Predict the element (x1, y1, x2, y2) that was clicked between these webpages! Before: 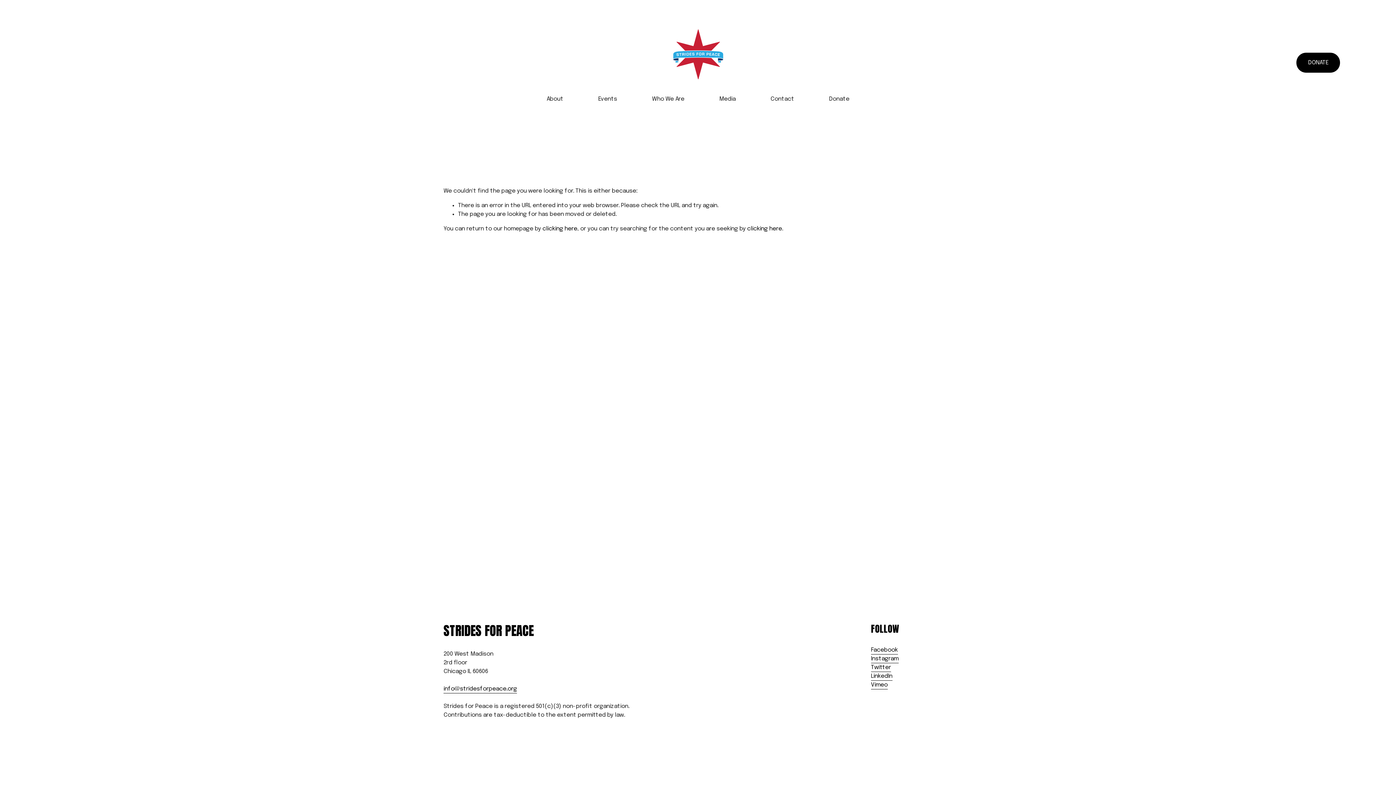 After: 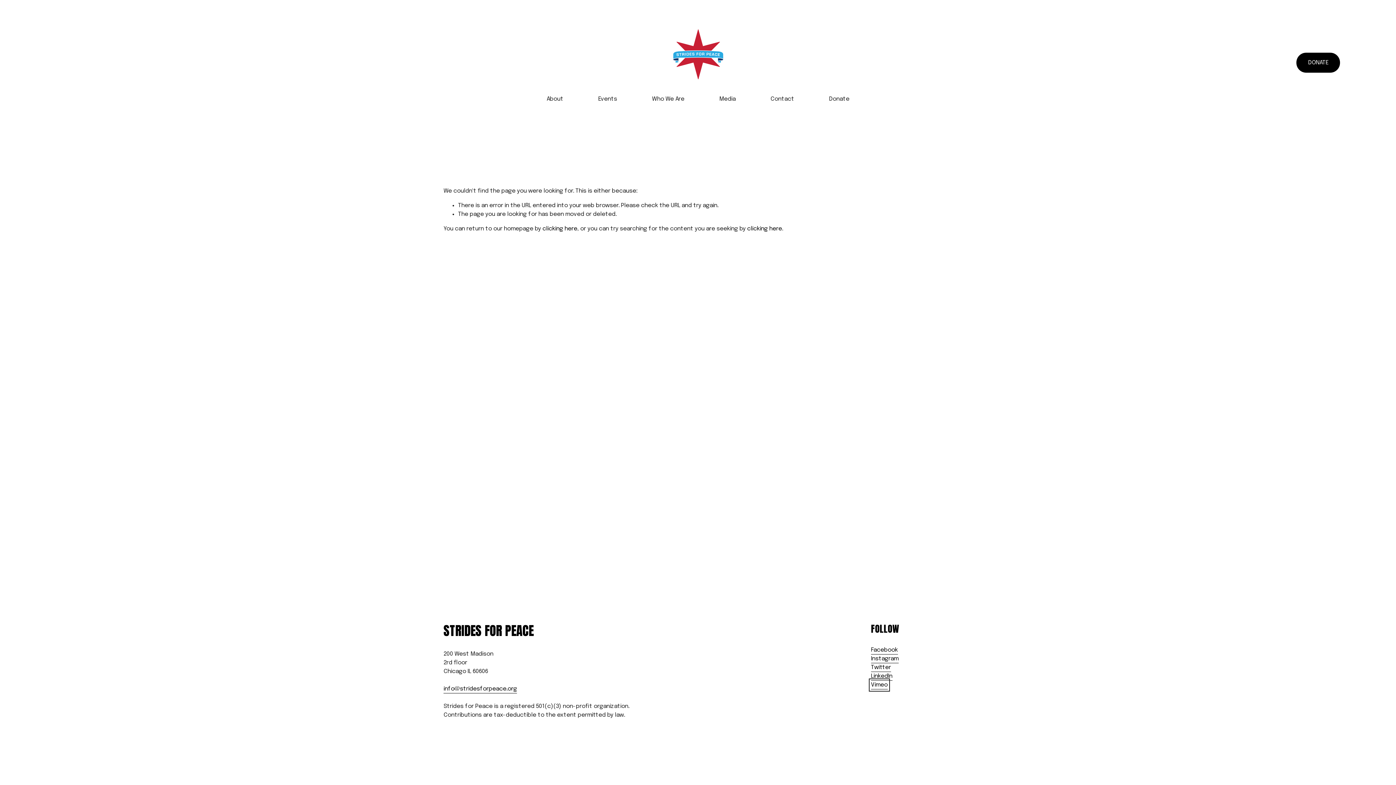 Action: label: Vimeo bbox: (871, 680, 887, 689)